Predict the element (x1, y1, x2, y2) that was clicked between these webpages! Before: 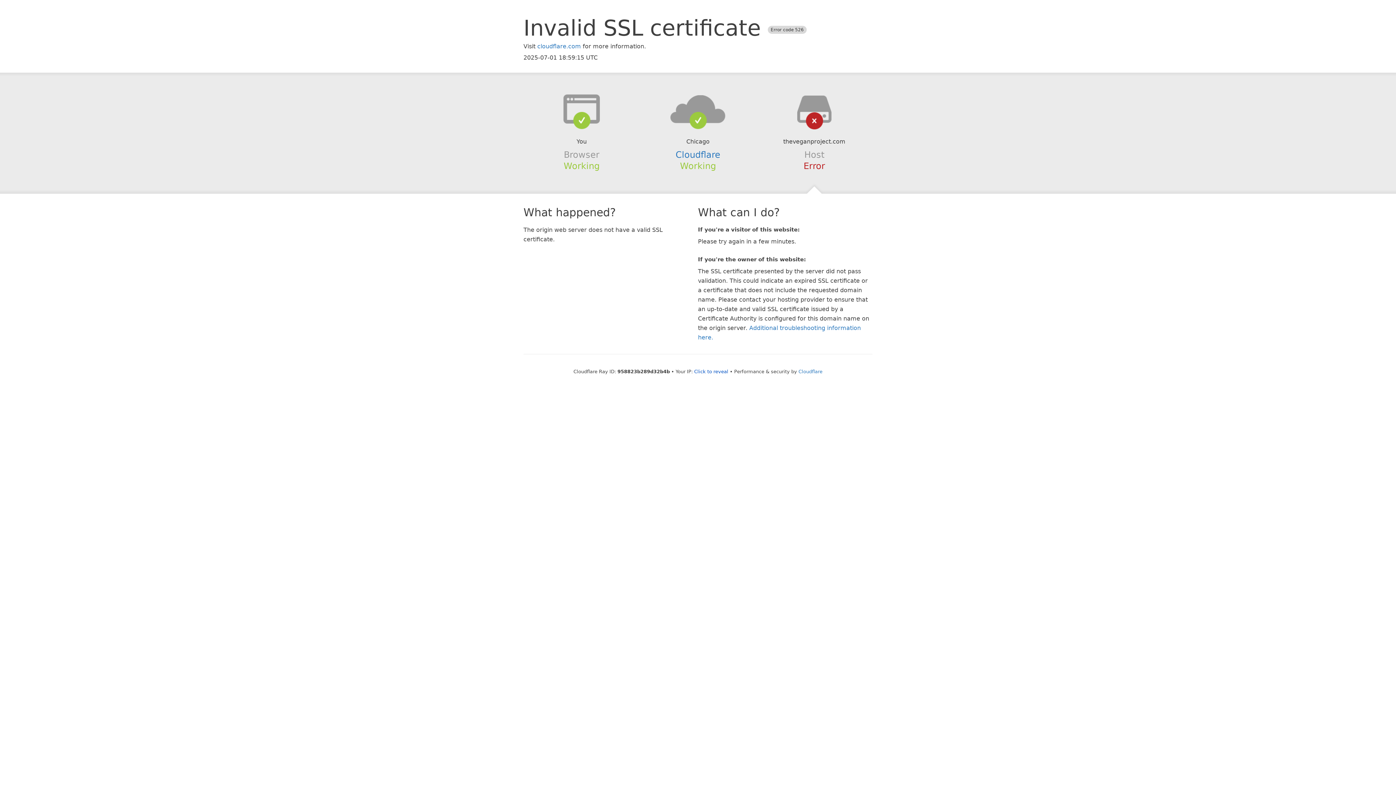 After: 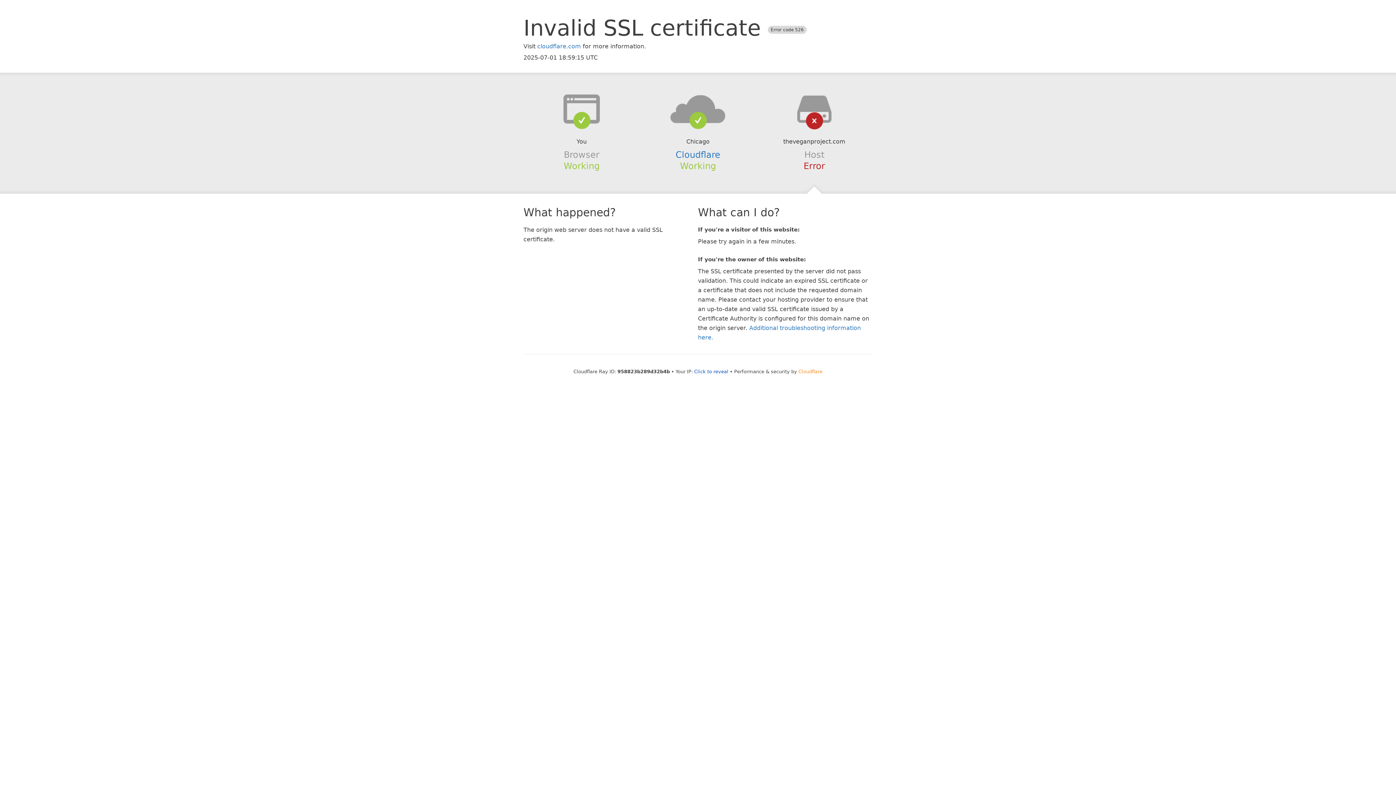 Action: label: Cloudflare bbox: (798, 368, 822, 374)